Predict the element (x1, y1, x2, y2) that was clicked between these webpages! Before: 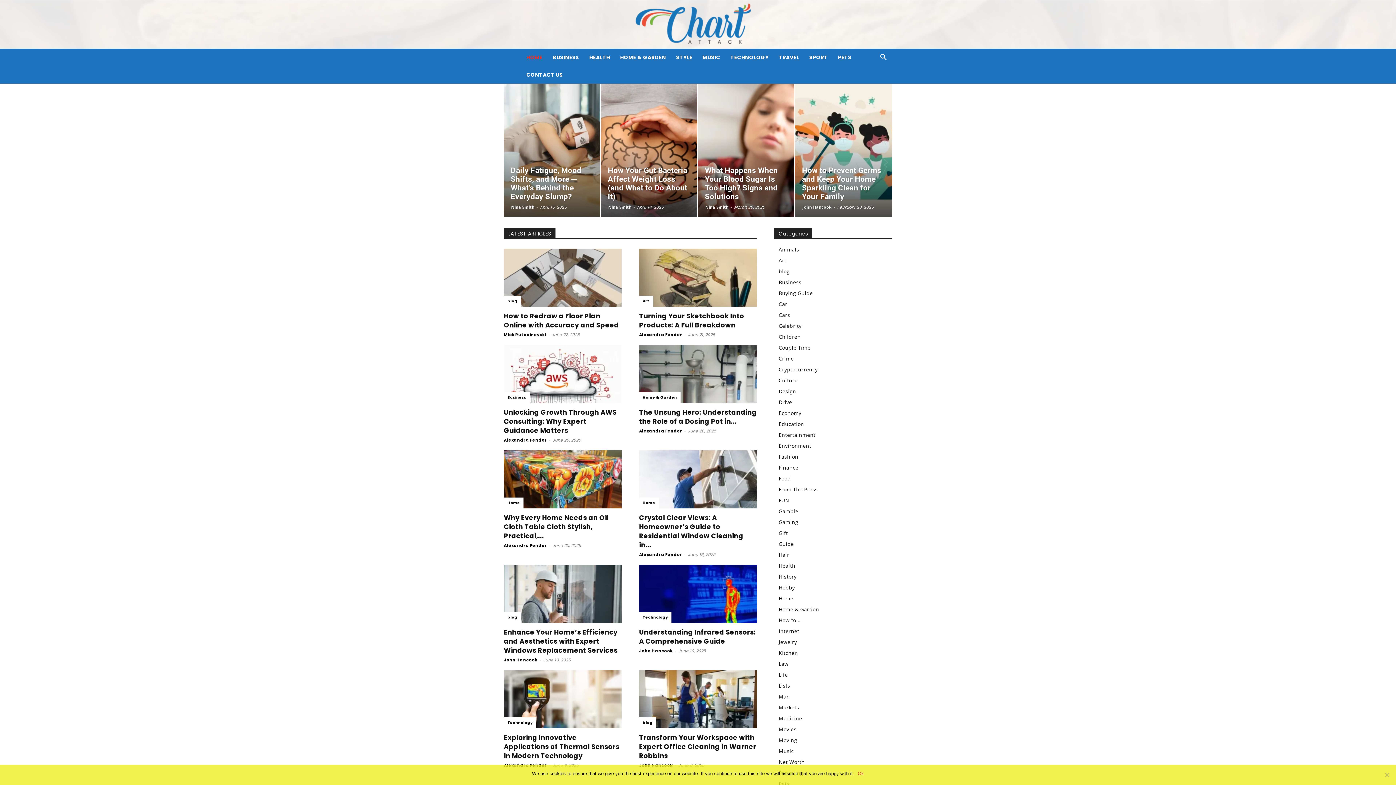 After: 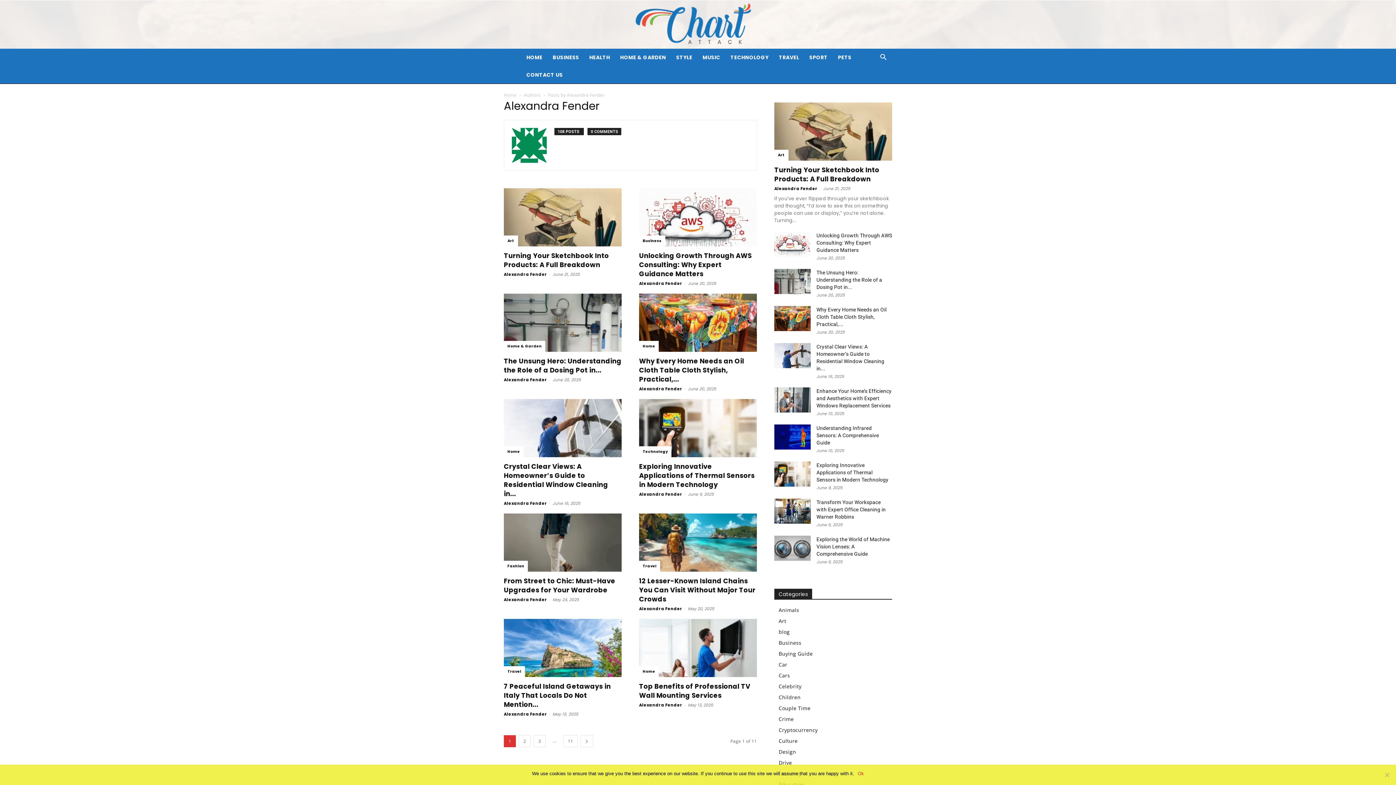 Action: label: Alexandra Fender bbox: (504, 542, 547, 548)